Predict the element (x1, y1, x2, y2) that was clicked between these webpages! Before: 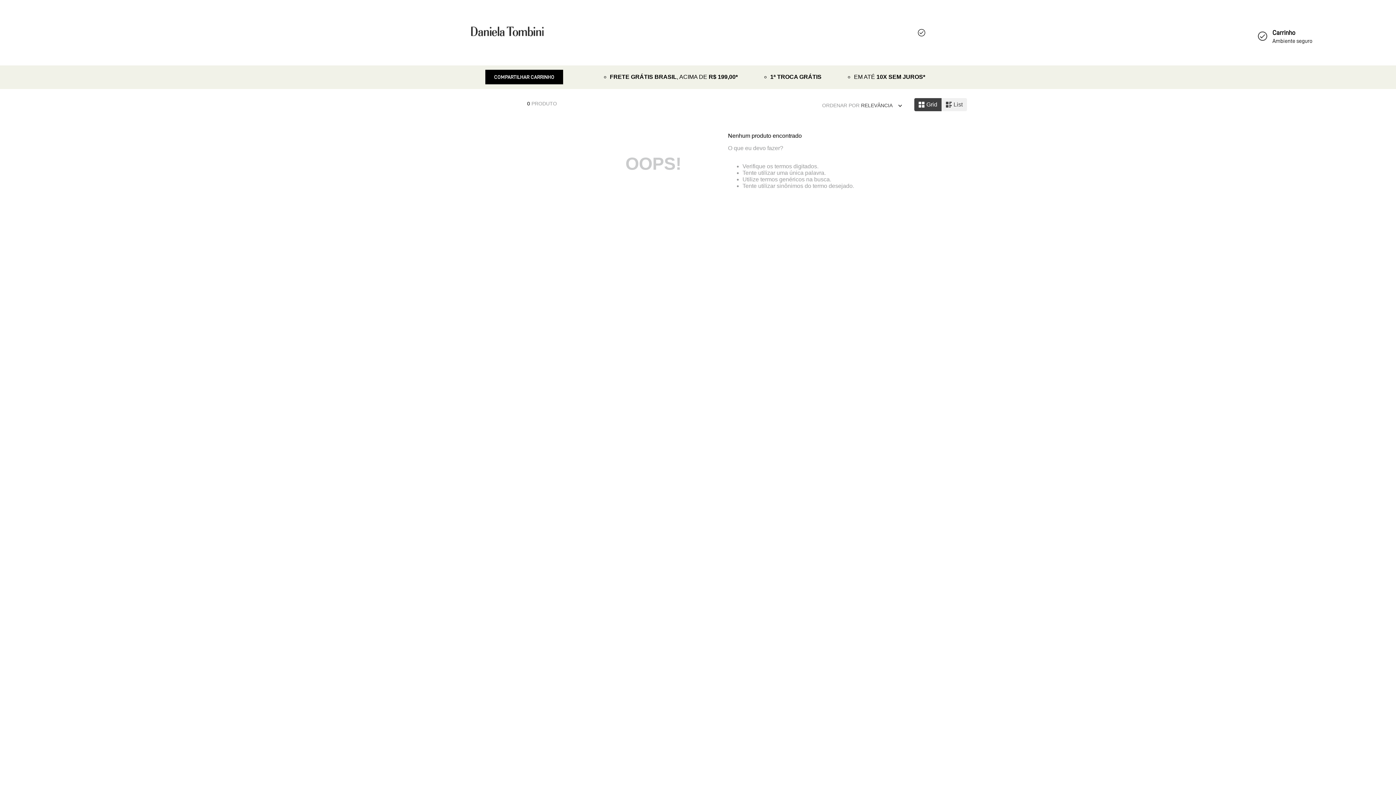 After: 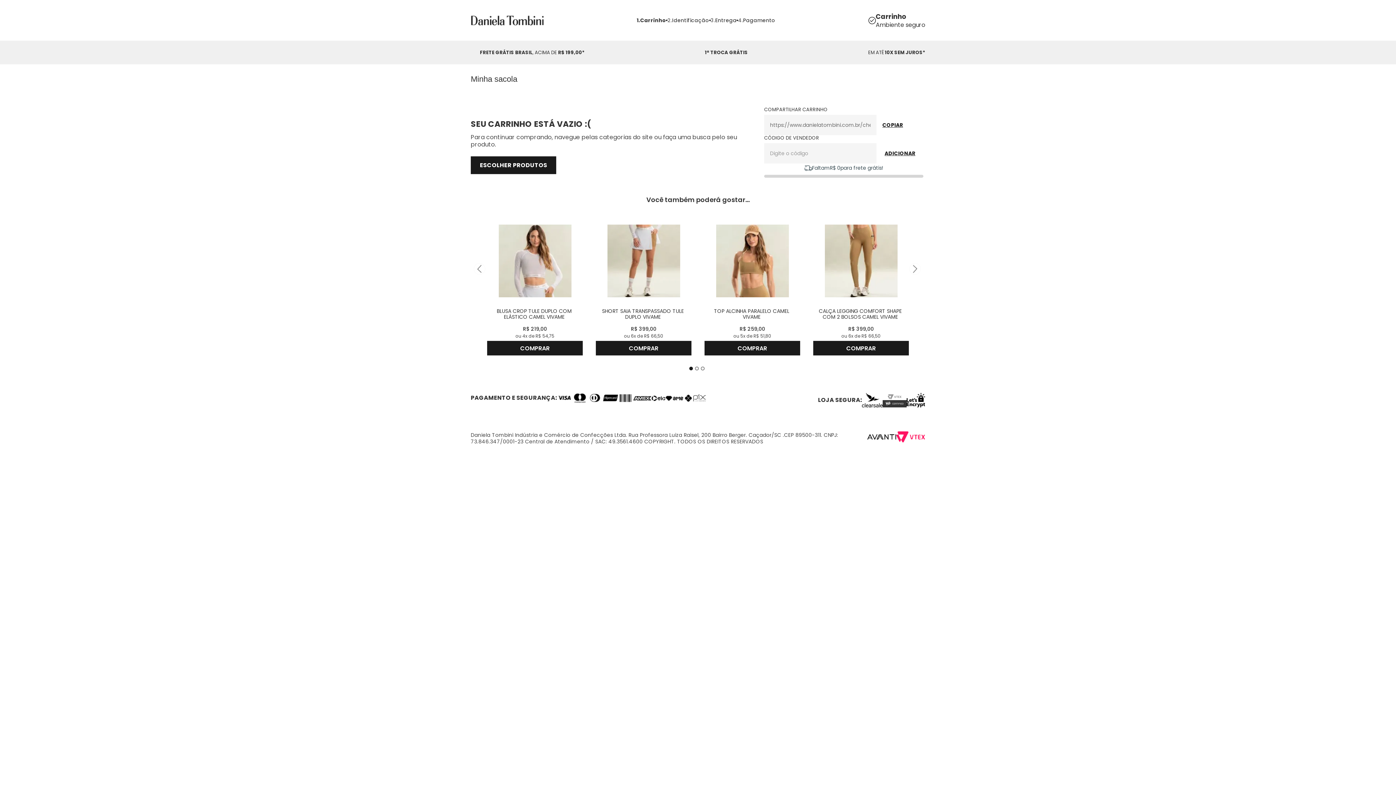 Action: label: COMPARTILHAR CARRINHO bbox: (485, 69, 563, 84)